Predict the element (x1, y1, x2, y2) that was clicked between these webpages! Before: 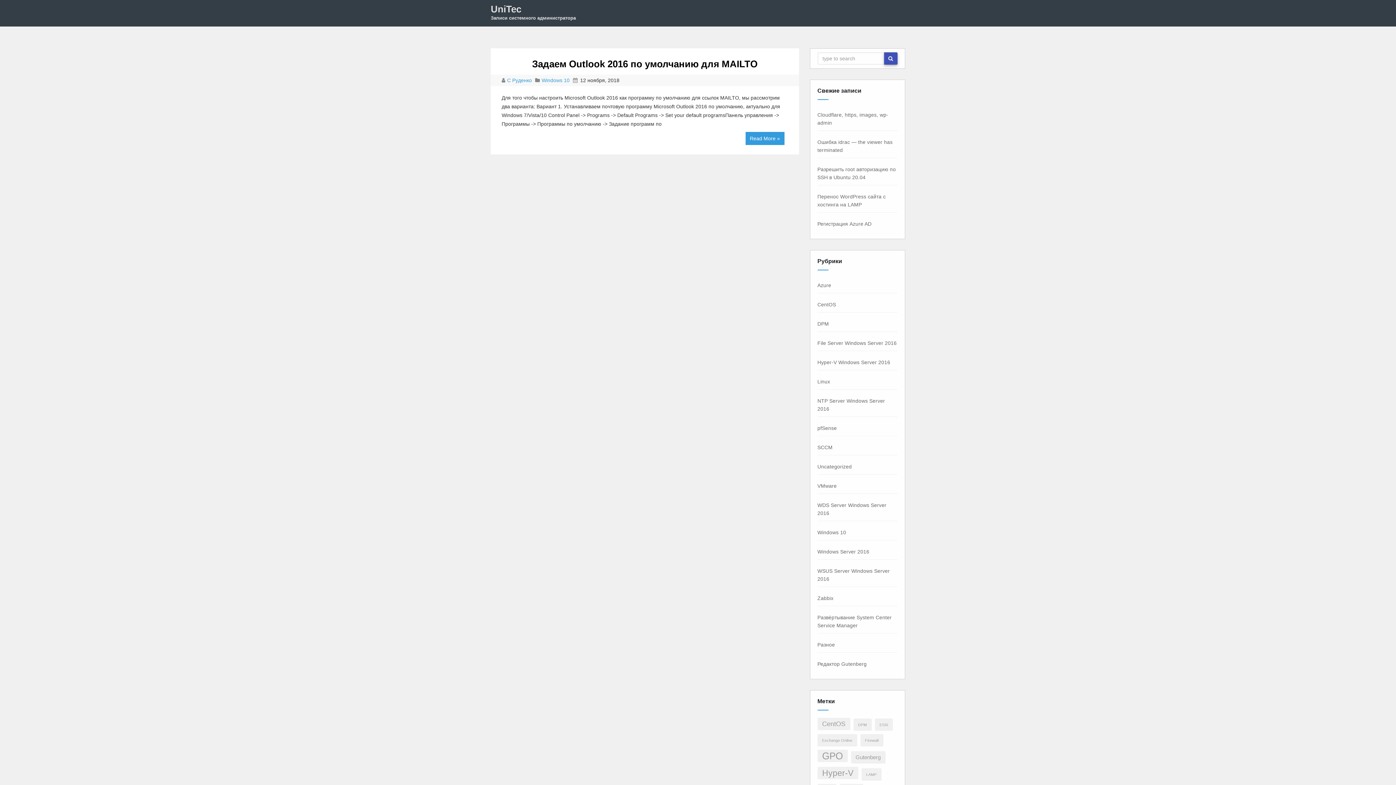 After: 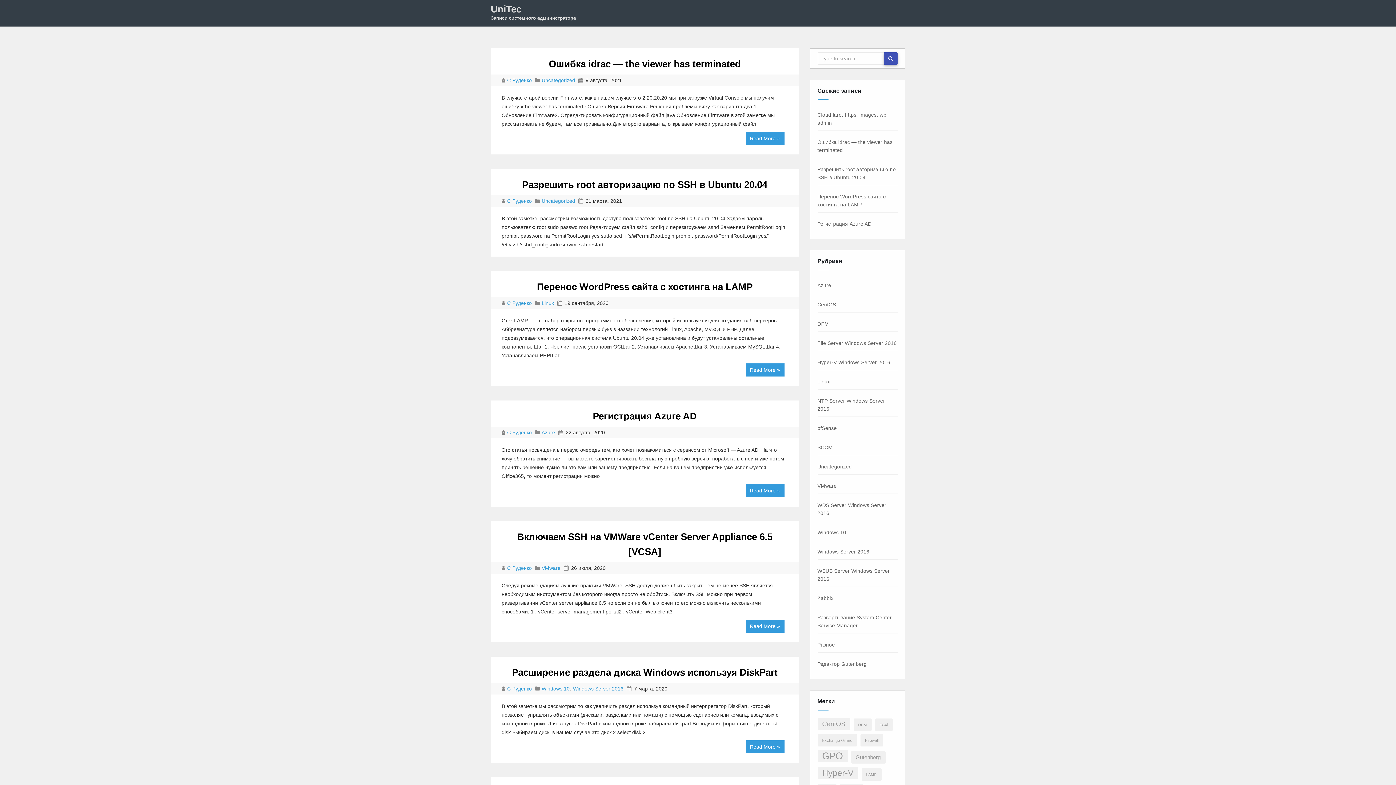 Action: bbox: (507, 77, 533, 83) label: C Руденко 